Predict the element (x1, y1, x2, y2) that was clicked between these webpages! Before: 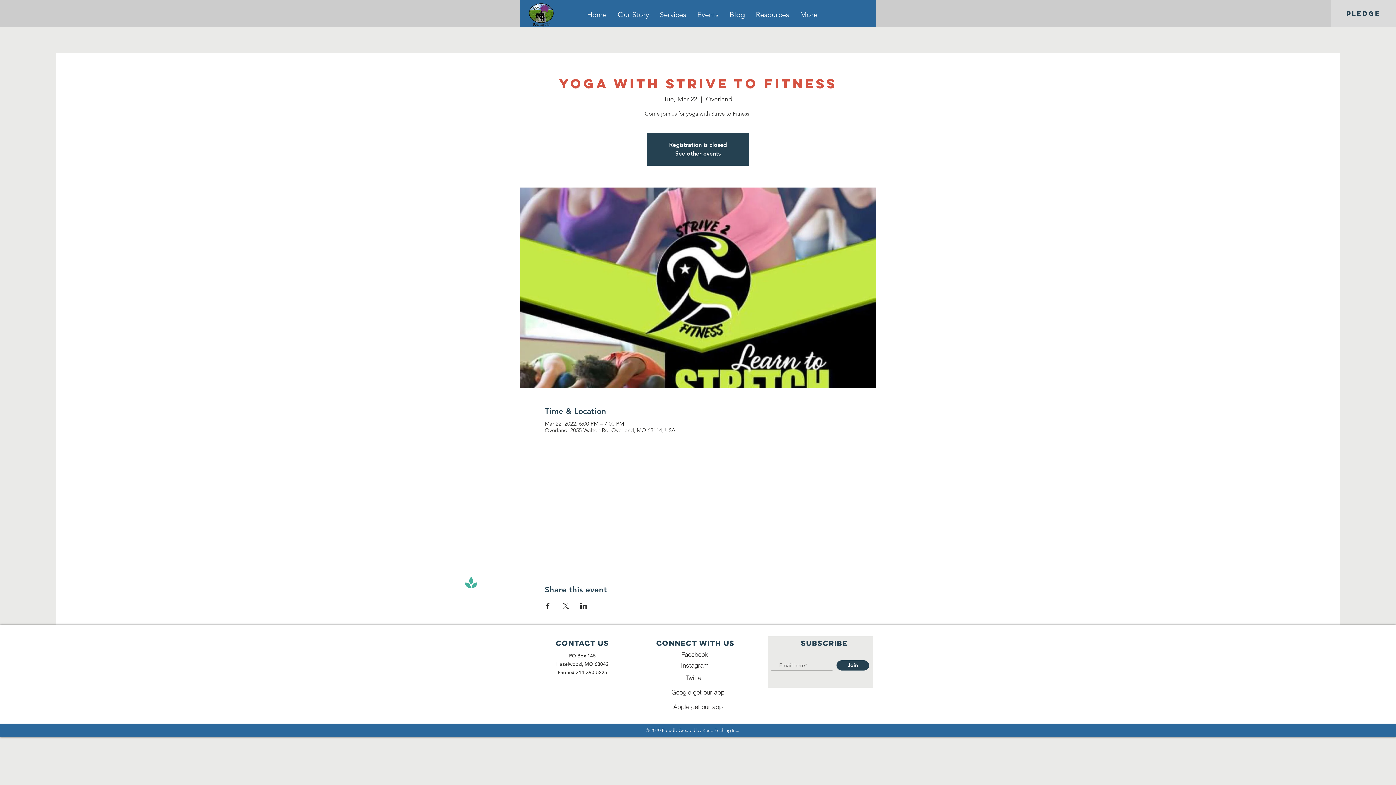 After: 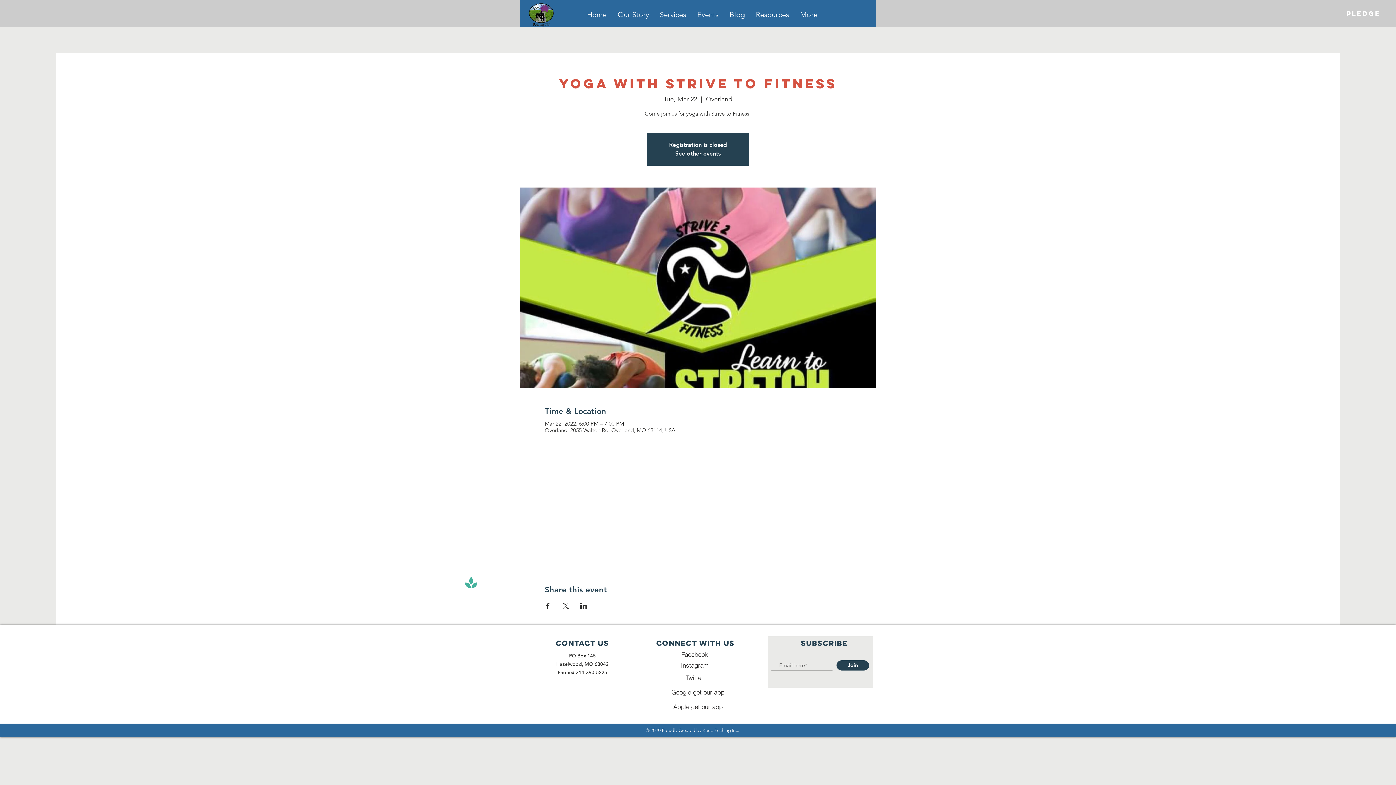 Action: label: PLEDGE bbox: (1331, 0, 1396, 27)